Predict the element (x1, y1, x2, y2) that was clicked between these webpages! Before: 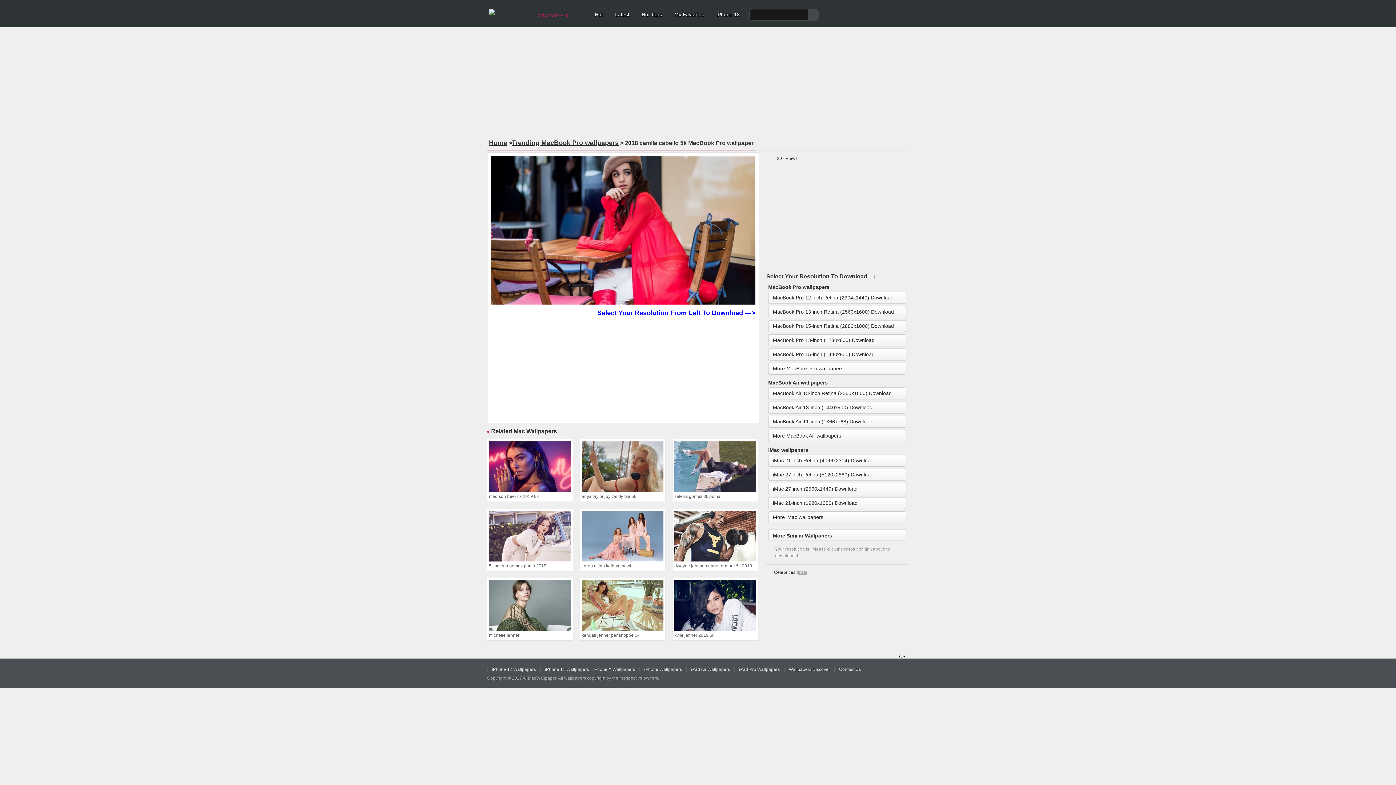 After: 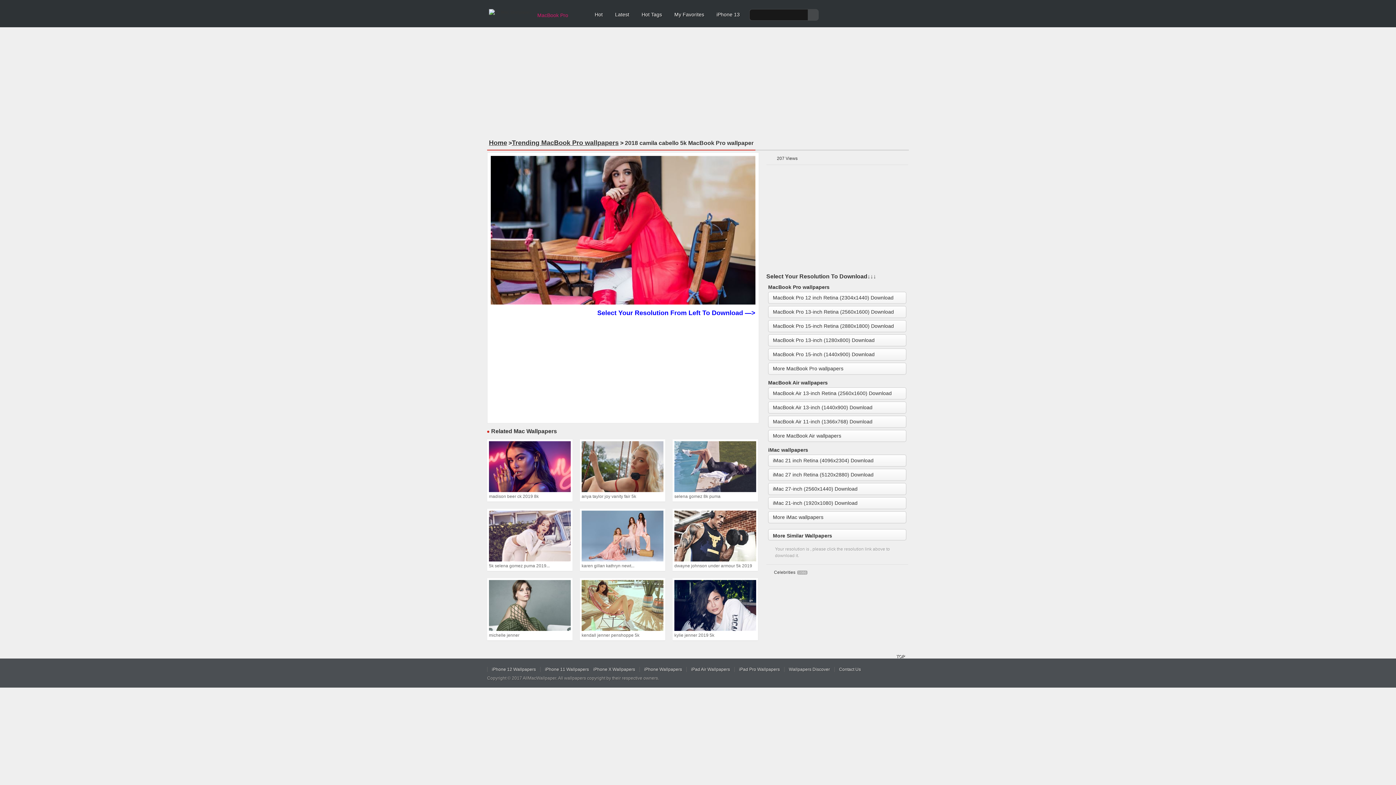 Action: bbox: (490, 300, 755, 305)